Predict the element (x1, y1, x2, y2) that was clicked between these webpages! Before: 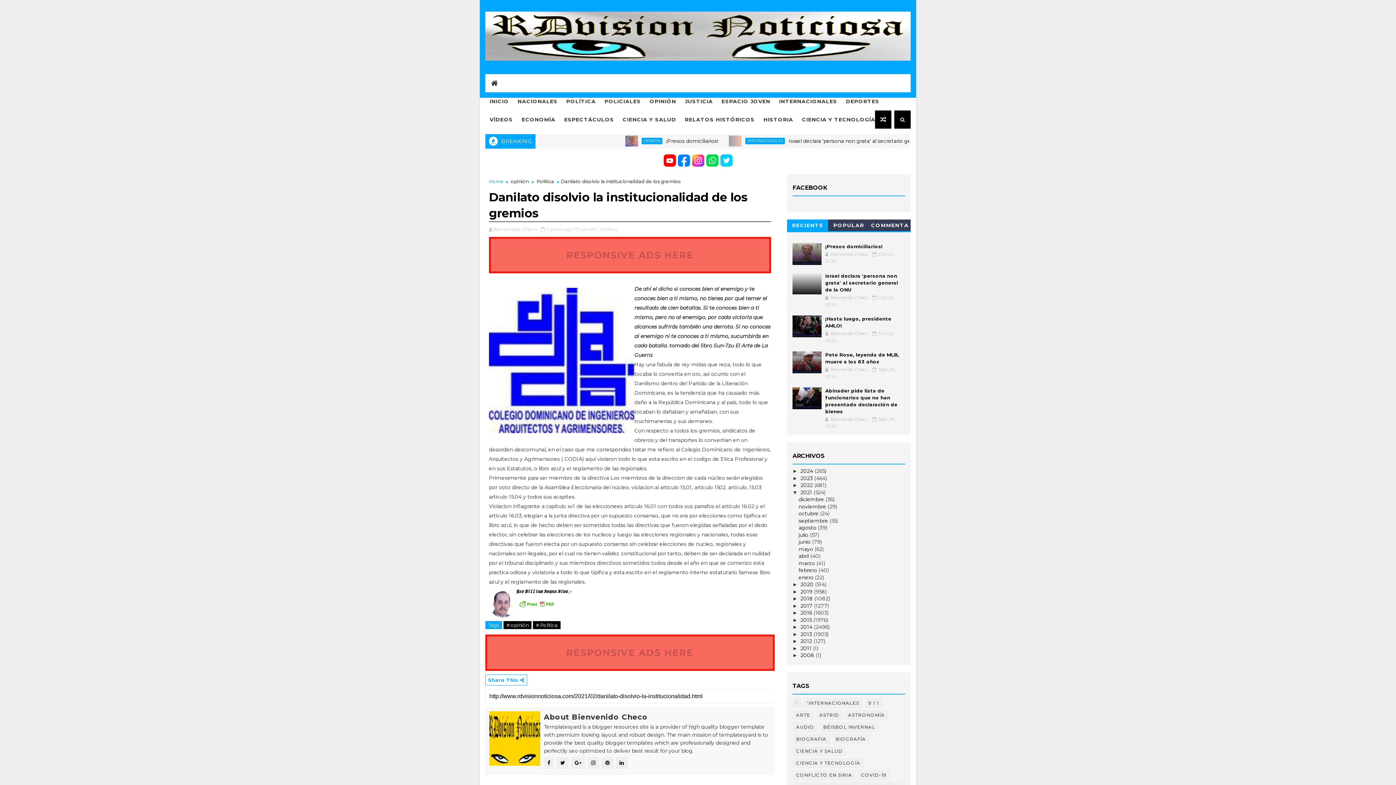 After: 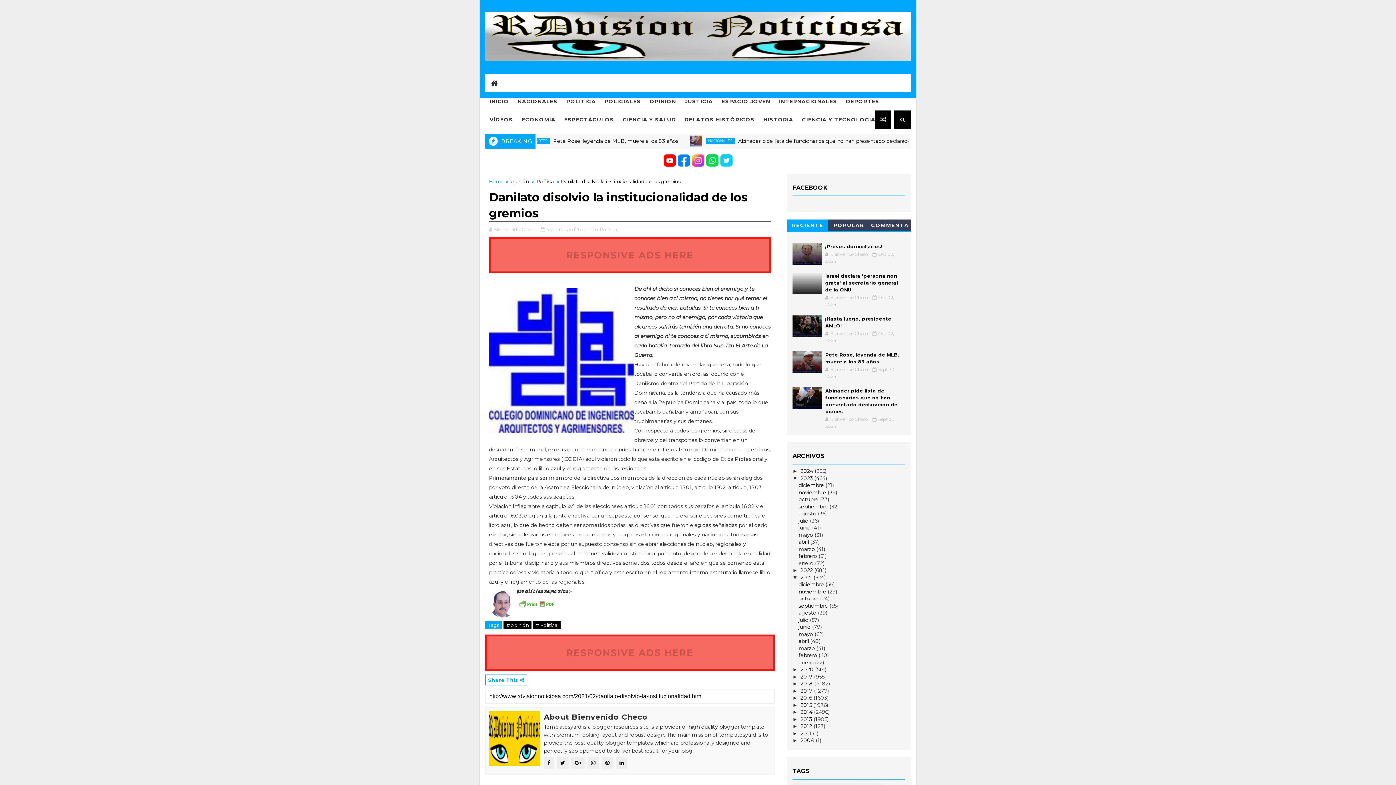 Action: bbox: (792, 475, 800, 481) label: ►  